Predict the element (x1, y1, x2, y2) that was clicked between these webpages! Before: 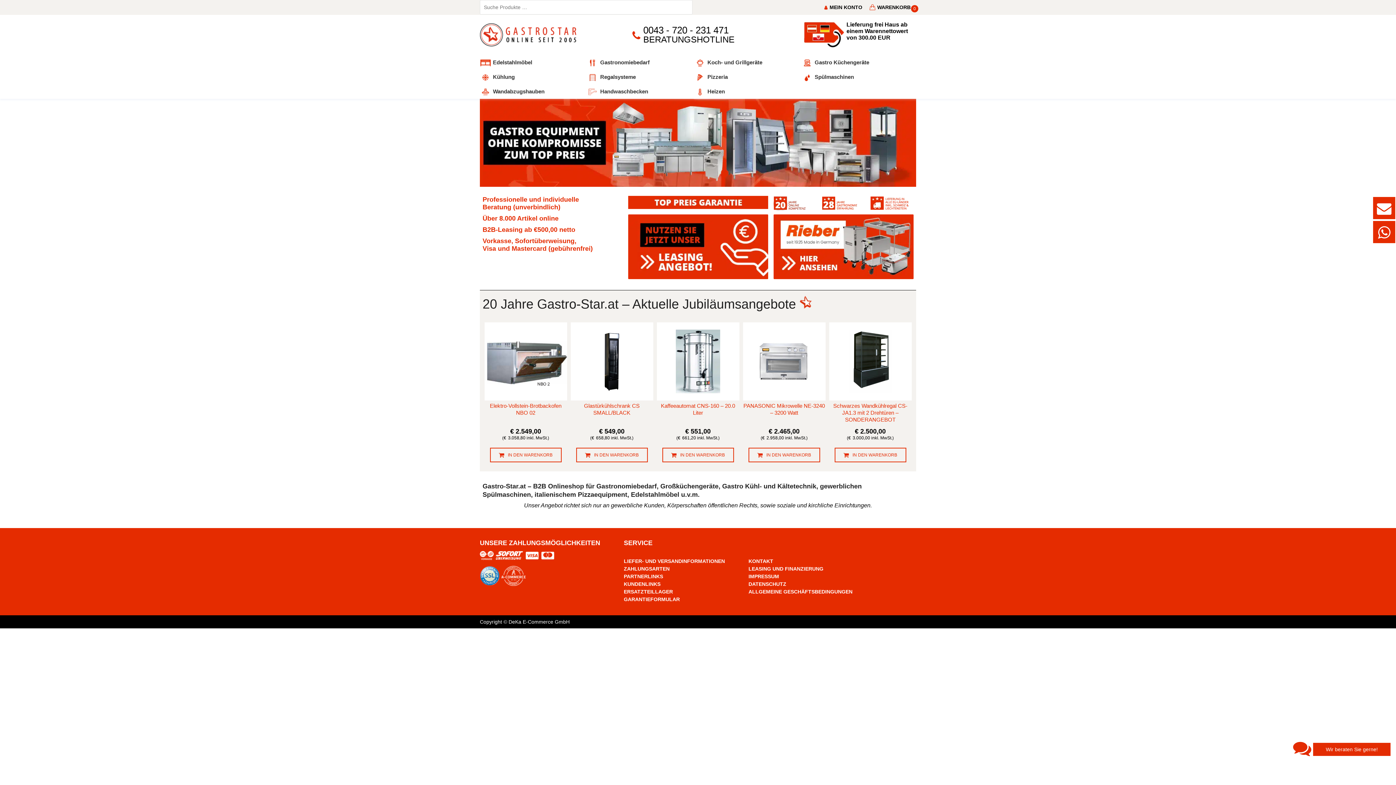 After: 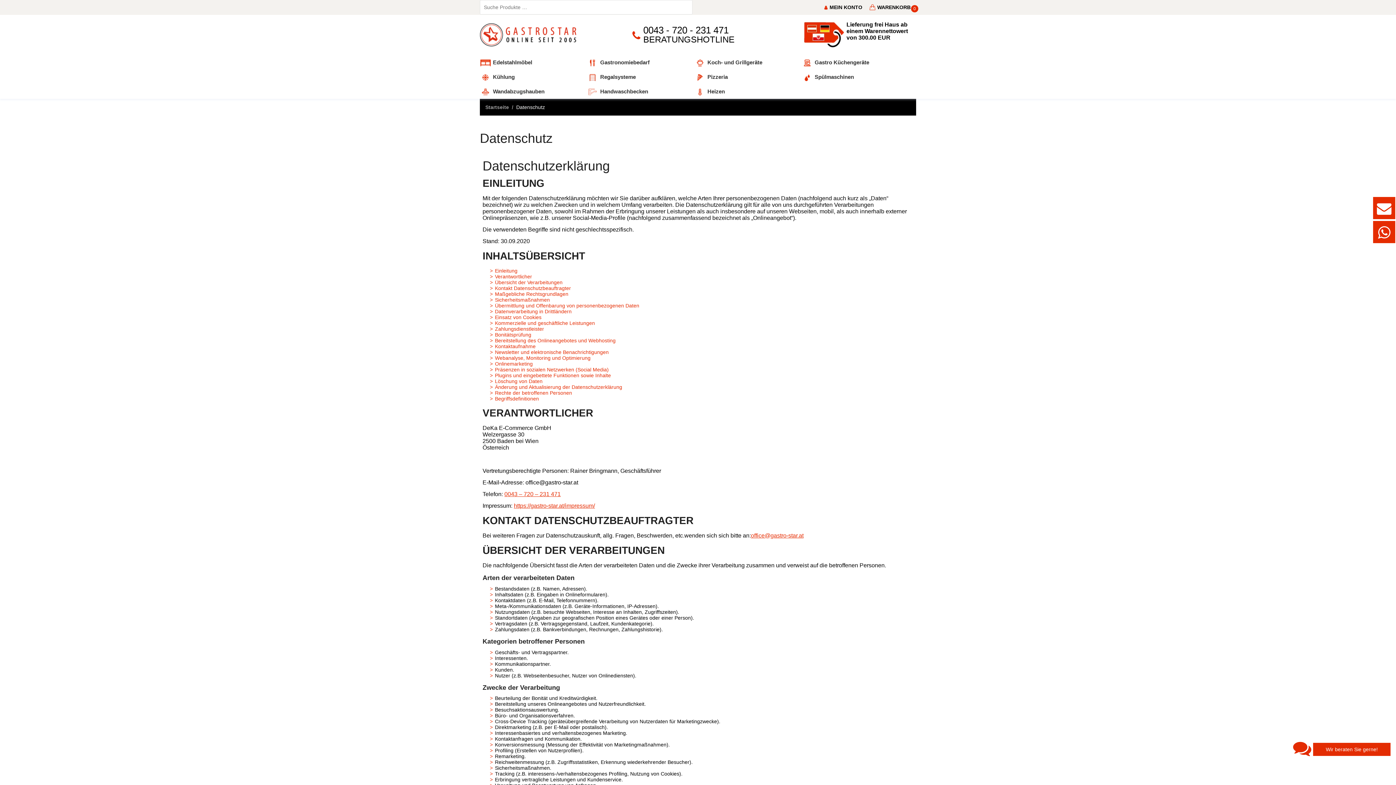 Action: bbox: (748, 581, 786, 587) label: DATENSCHUTZ